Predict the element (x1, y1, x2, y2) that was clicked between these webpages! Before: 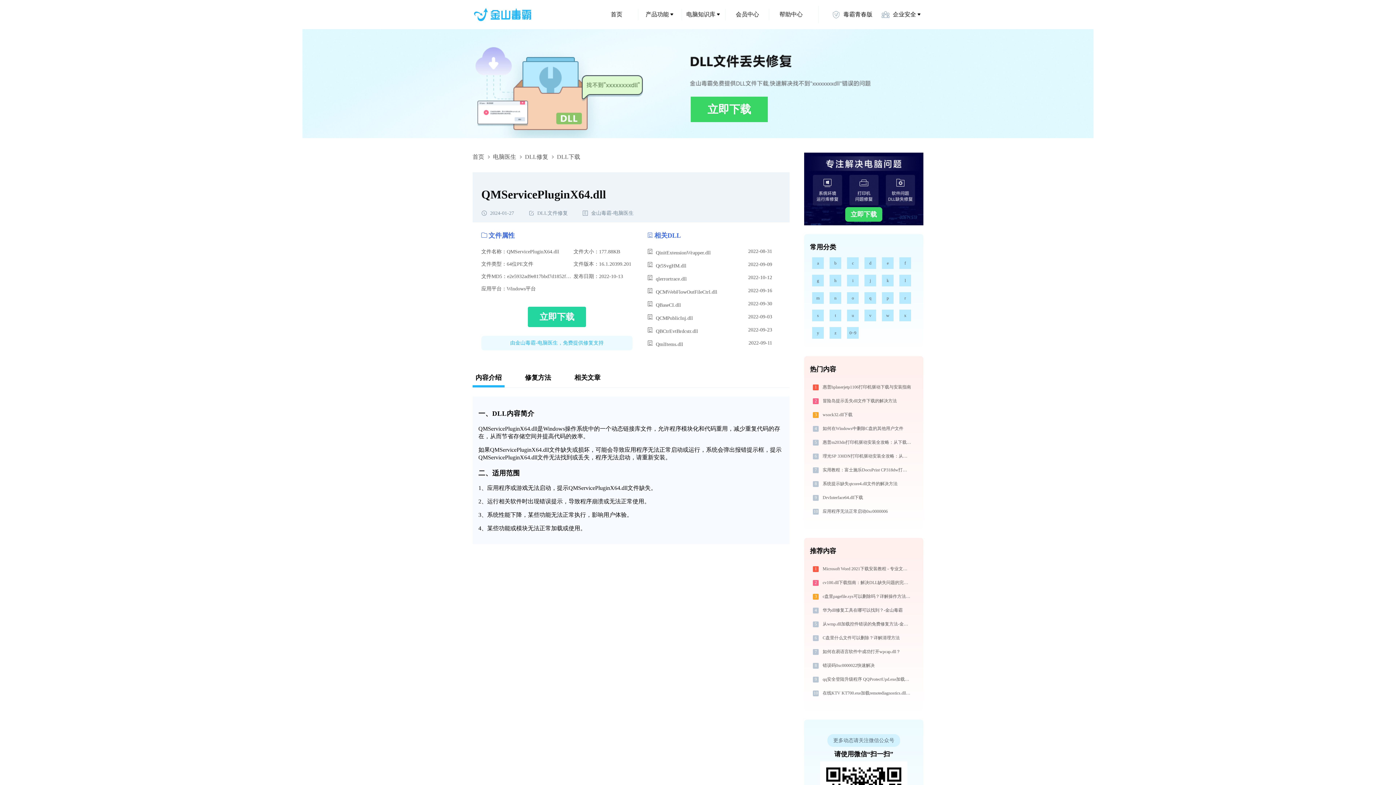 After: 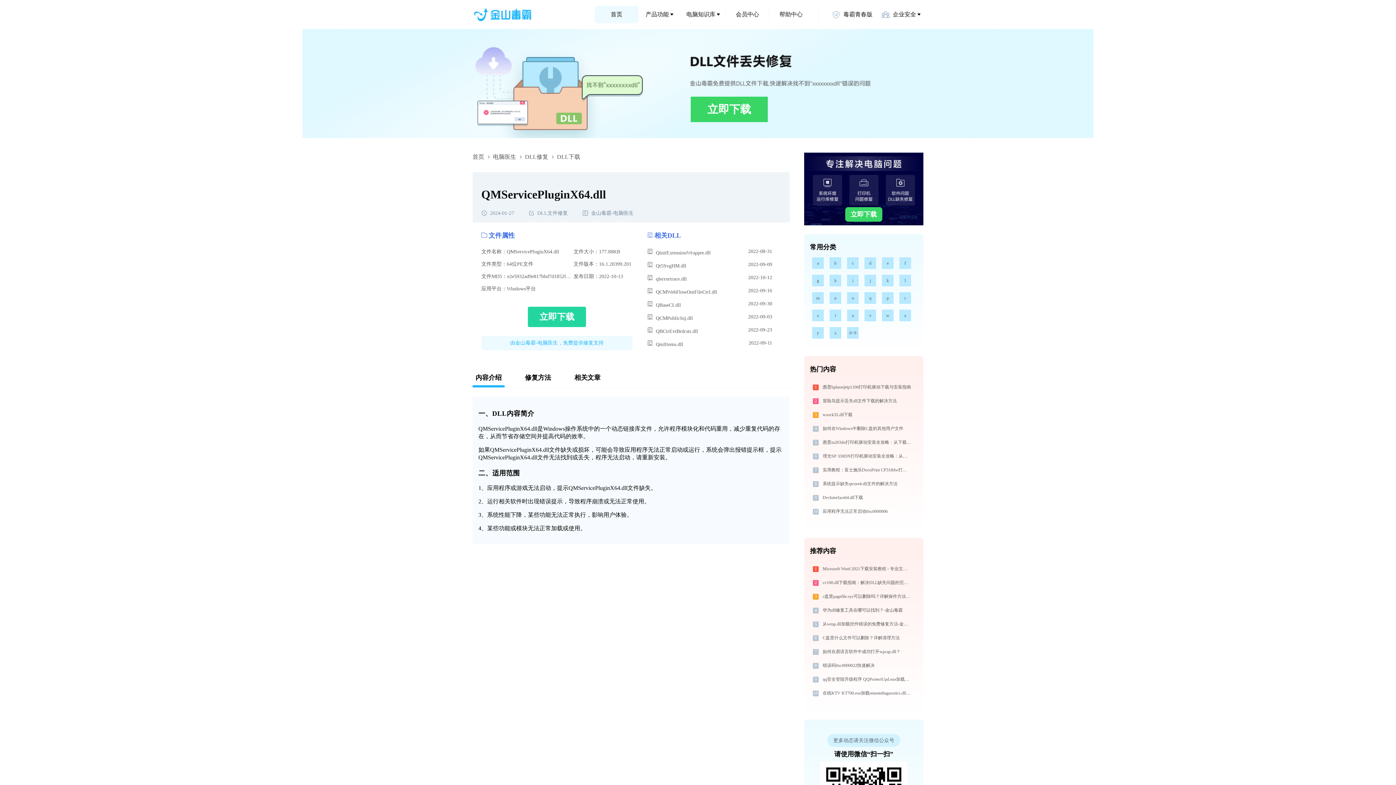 Action: label: 首页 bbox: (594, 5, 638, 23)